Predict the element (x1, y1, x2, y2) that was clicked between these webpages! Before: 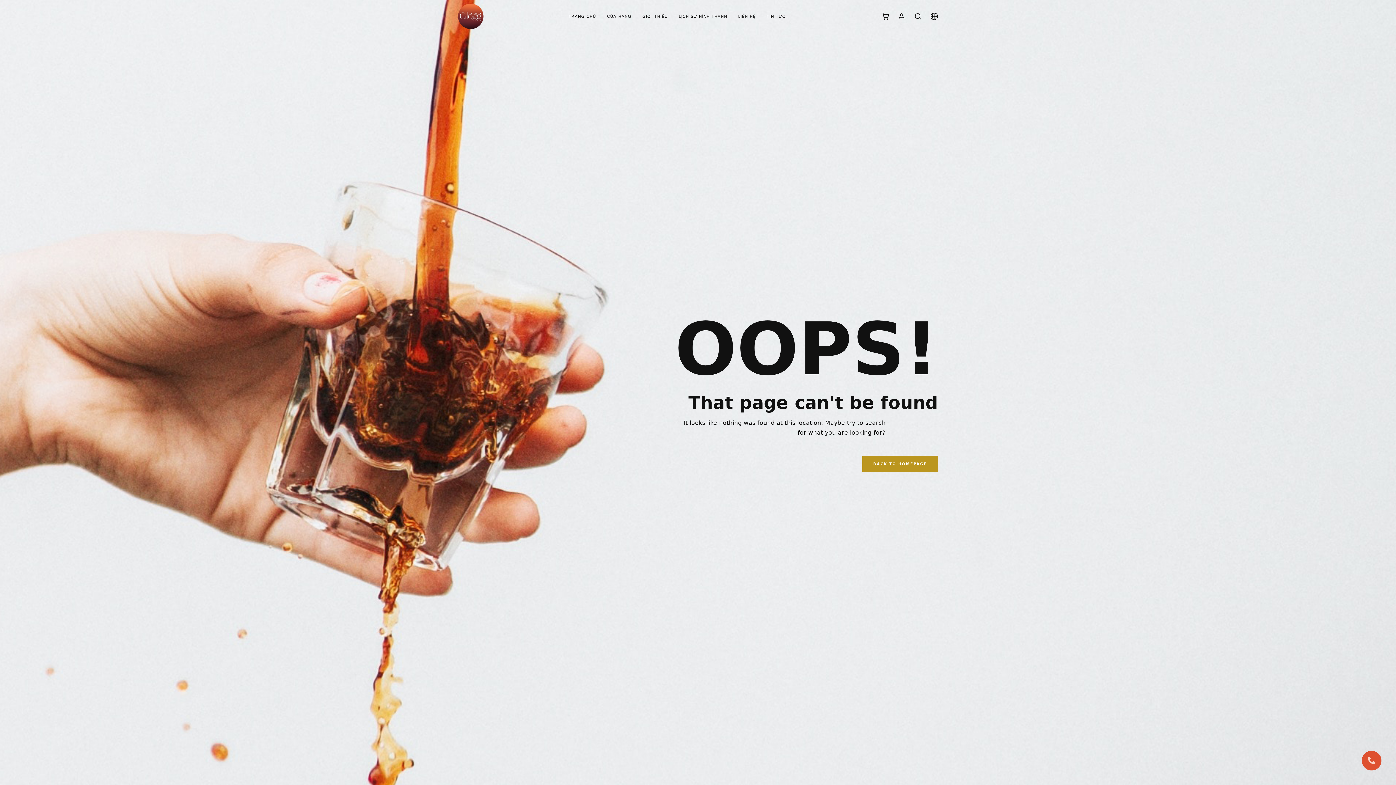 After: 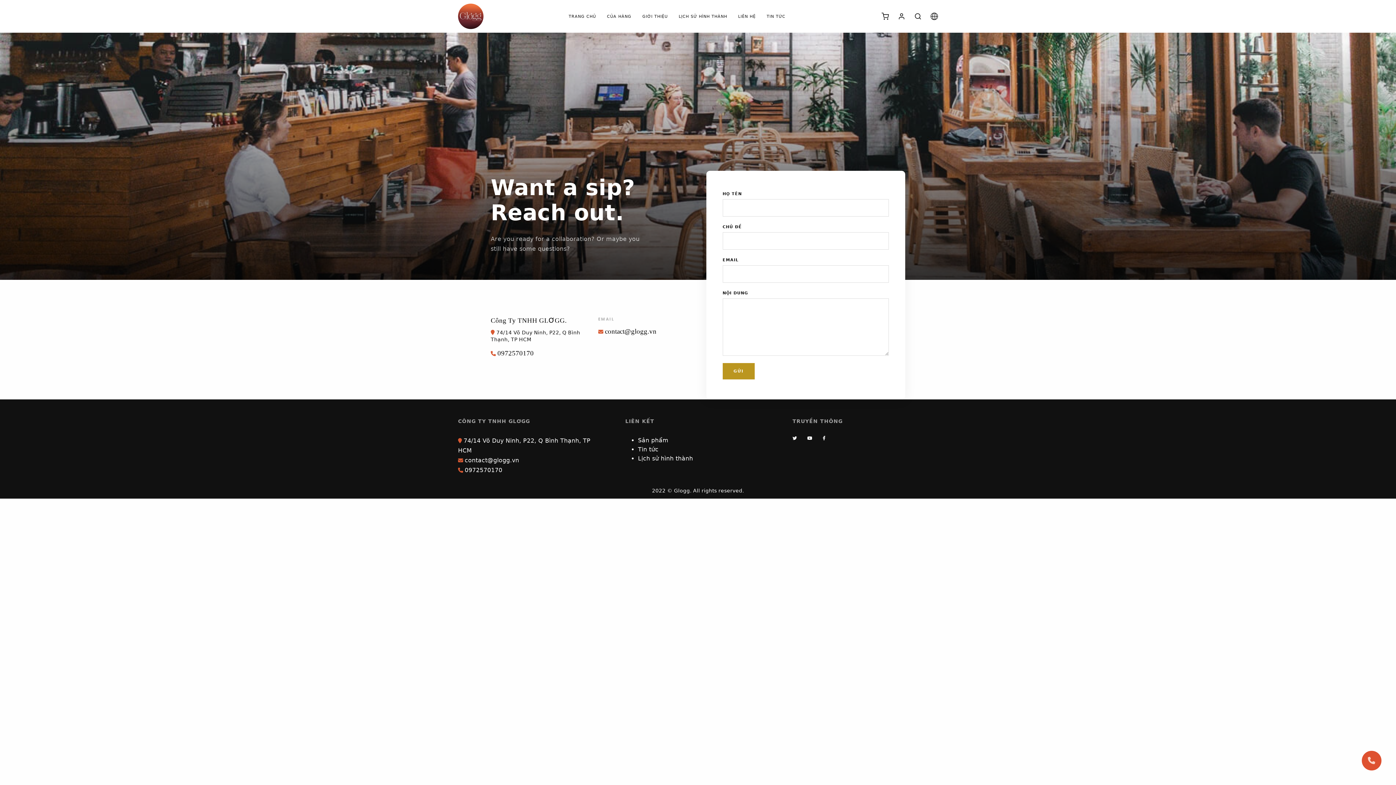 Action: label: LIÊN HỆ bbox: (732, 7, 761, 24)